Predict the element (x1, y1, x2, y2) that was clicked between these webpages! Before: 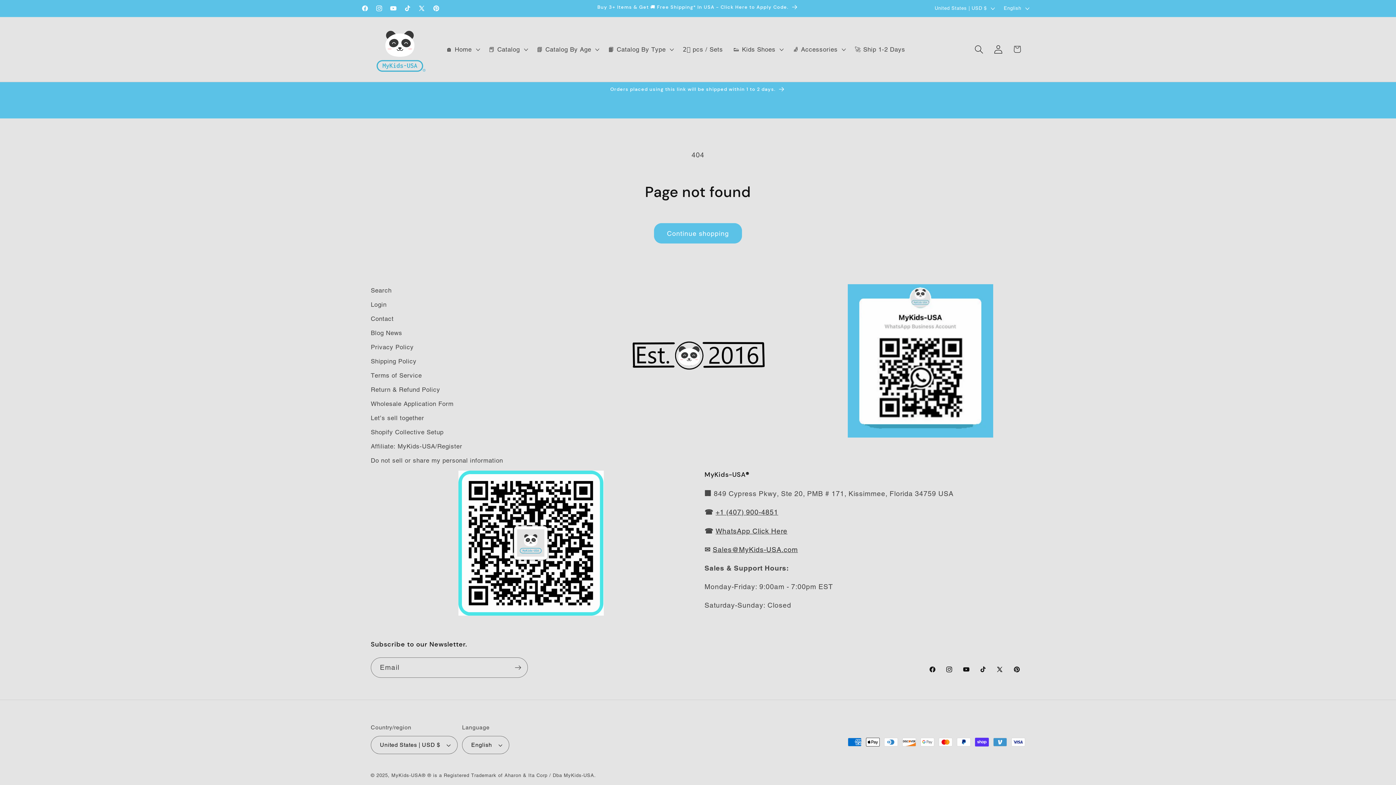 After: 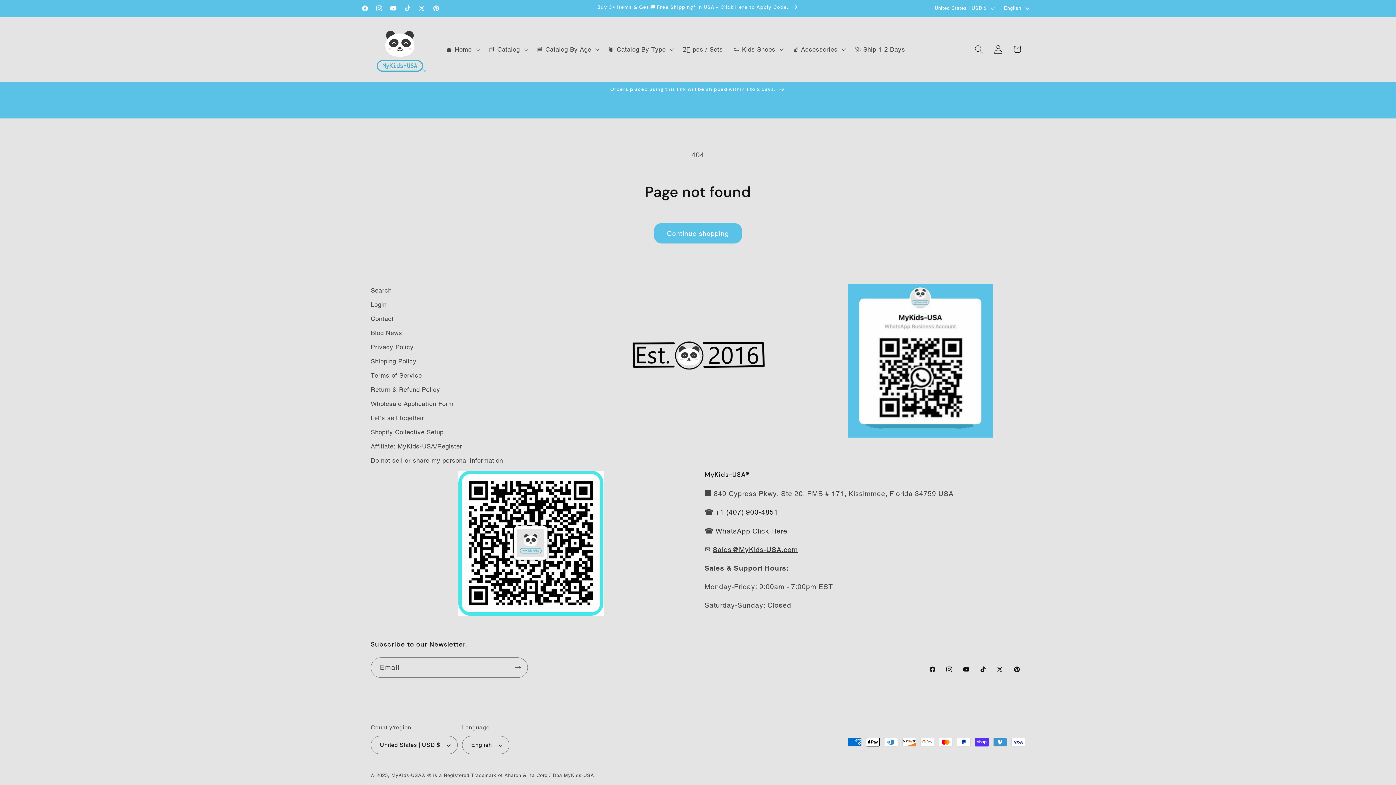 Action: label: +1 ‪(407) 900-4851 bbox: (715, 508, 778, 516)